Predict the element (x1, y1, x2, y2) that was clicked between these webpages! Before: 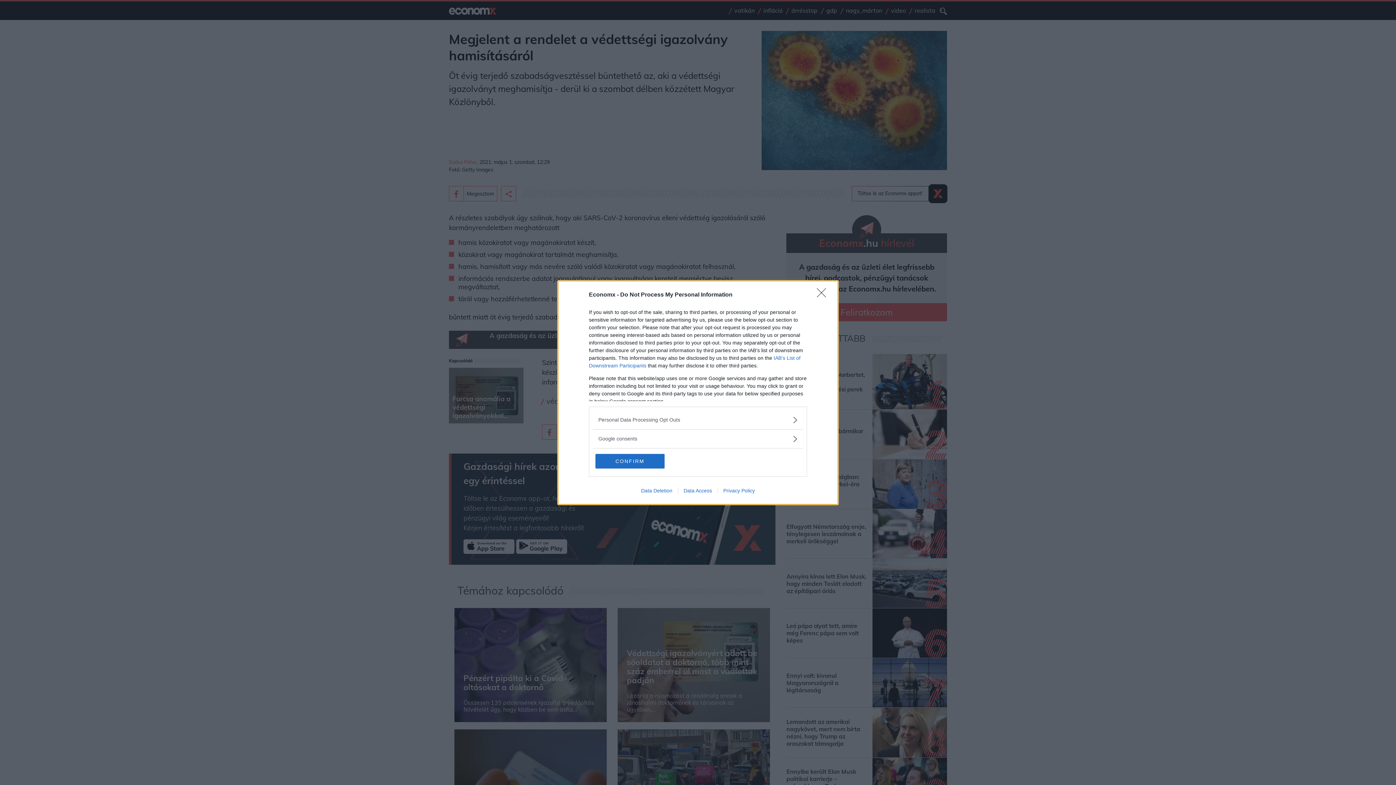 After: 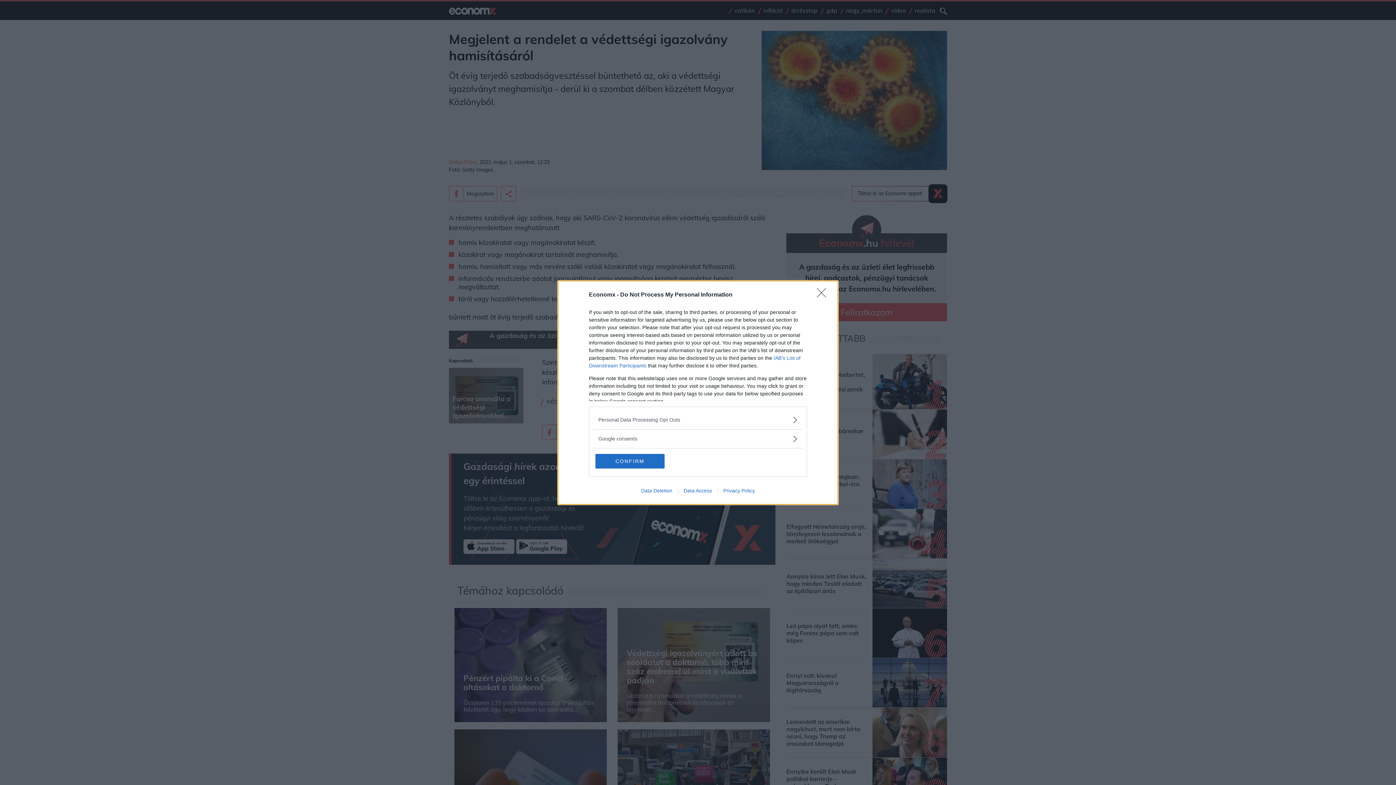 Action: label: Privacy Policy bbox: (717, 487, 760, 493)